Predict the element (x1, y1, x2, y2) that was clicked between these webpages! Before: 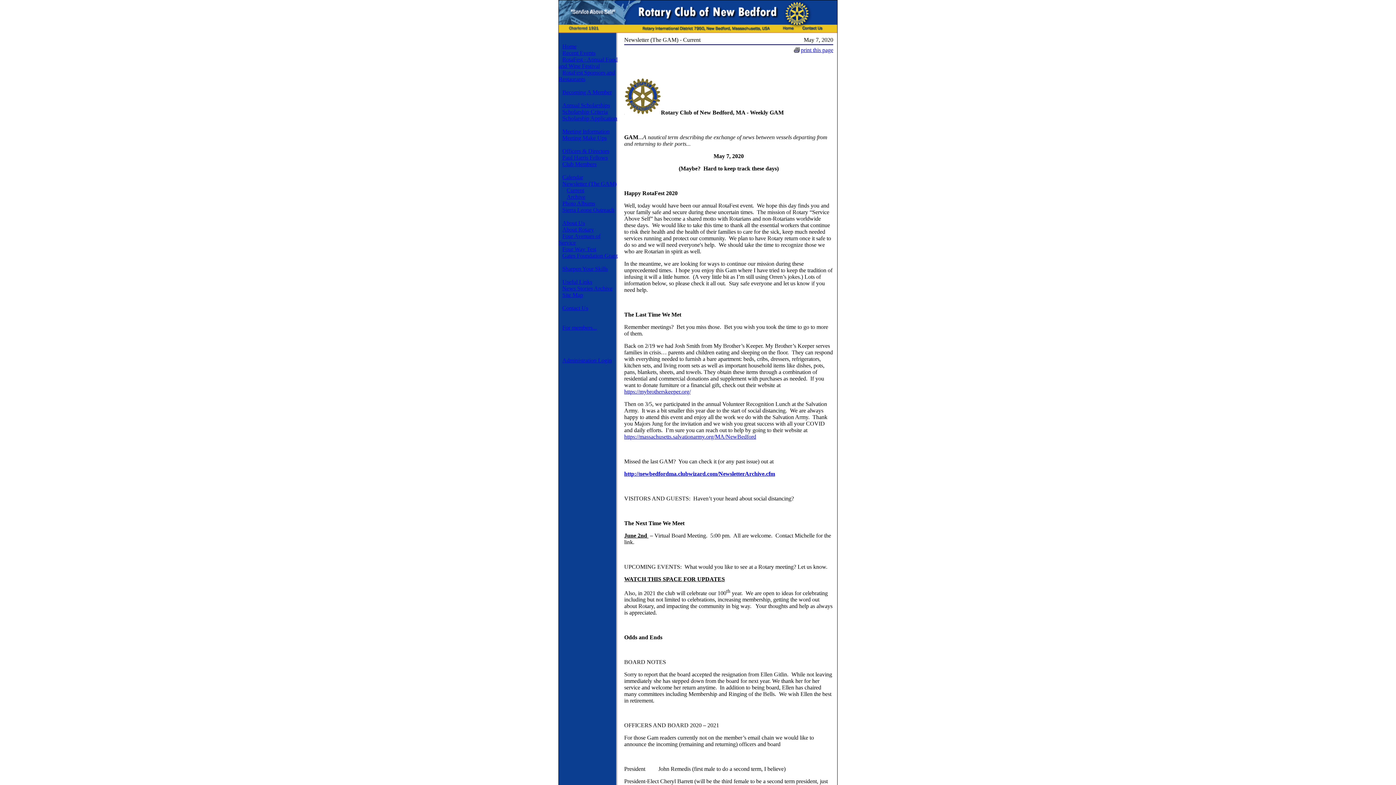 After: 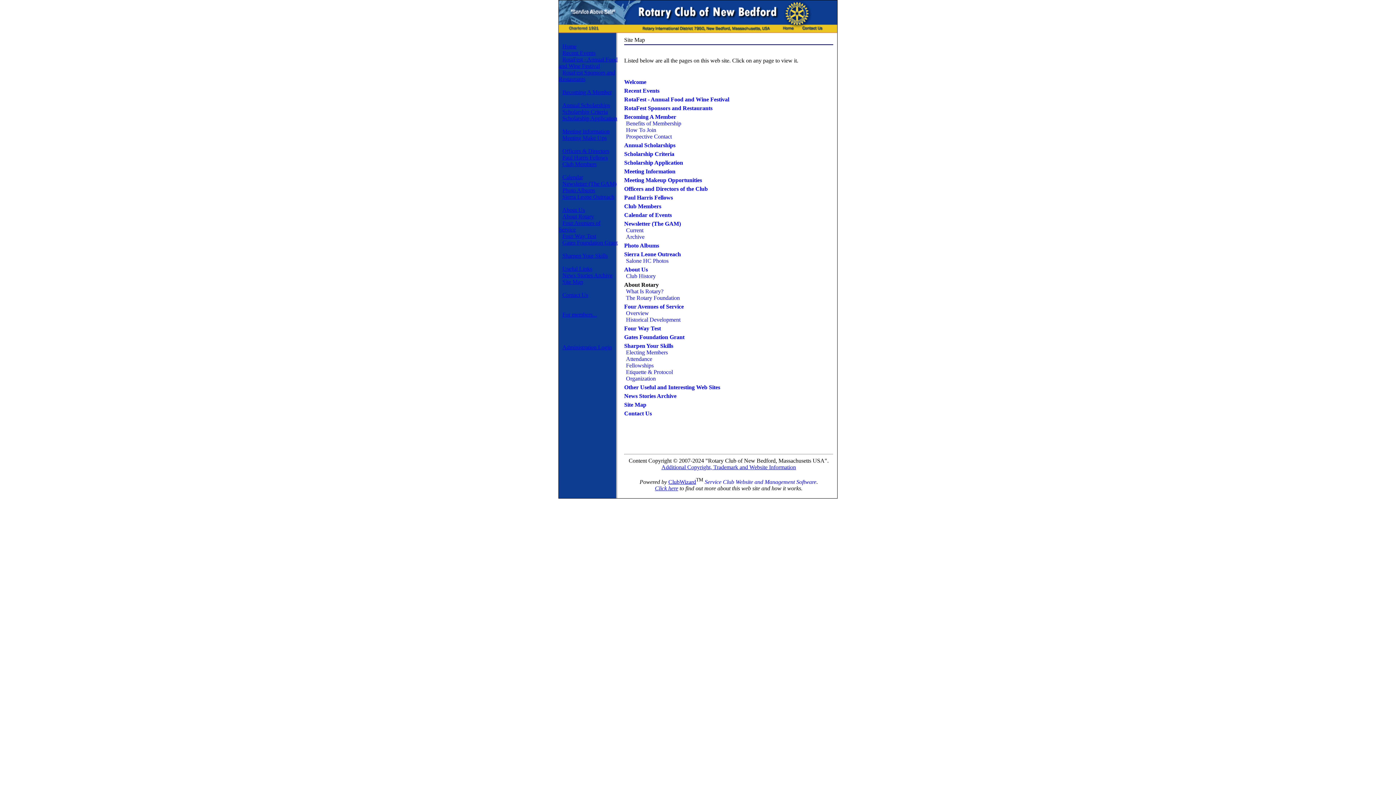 Action: label: Site Map bbox: (562, 292, 583, 298)